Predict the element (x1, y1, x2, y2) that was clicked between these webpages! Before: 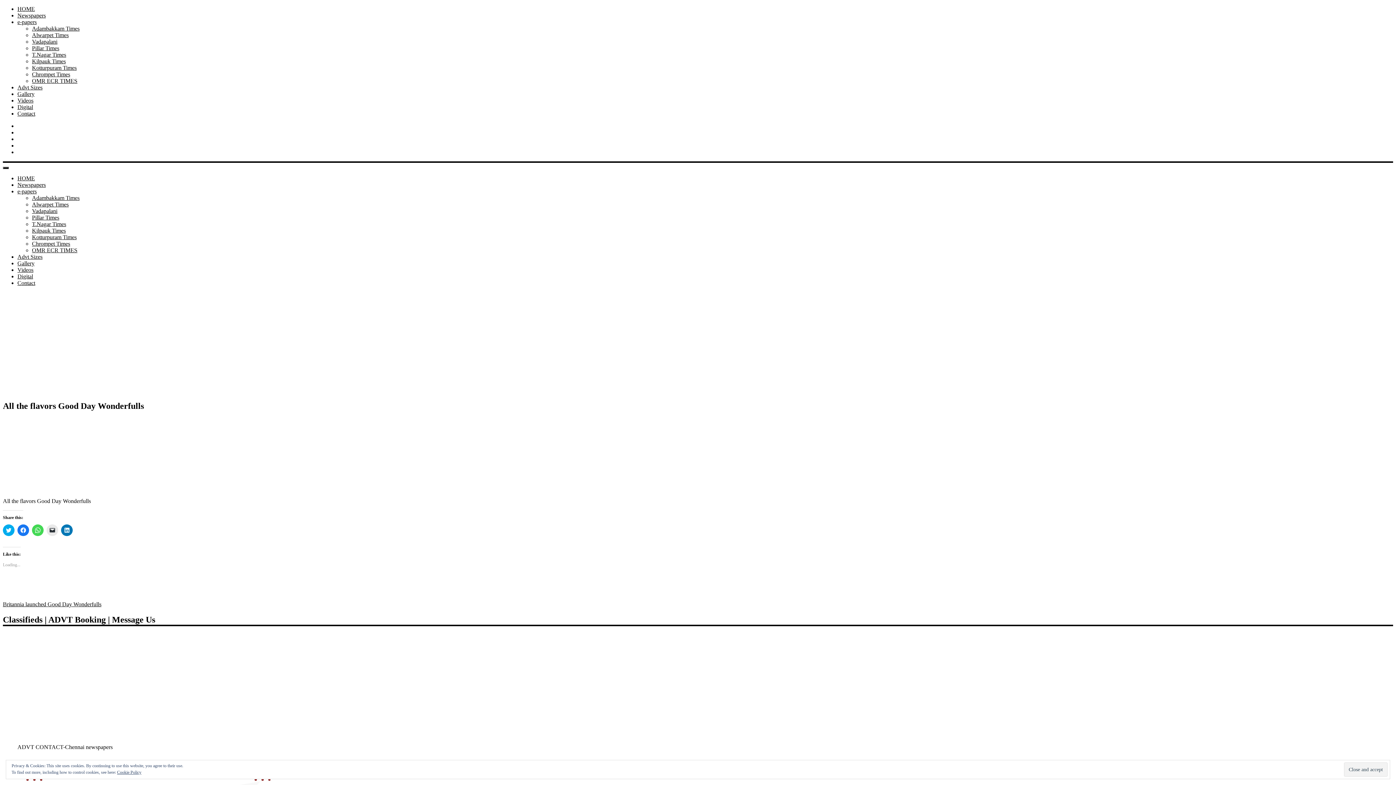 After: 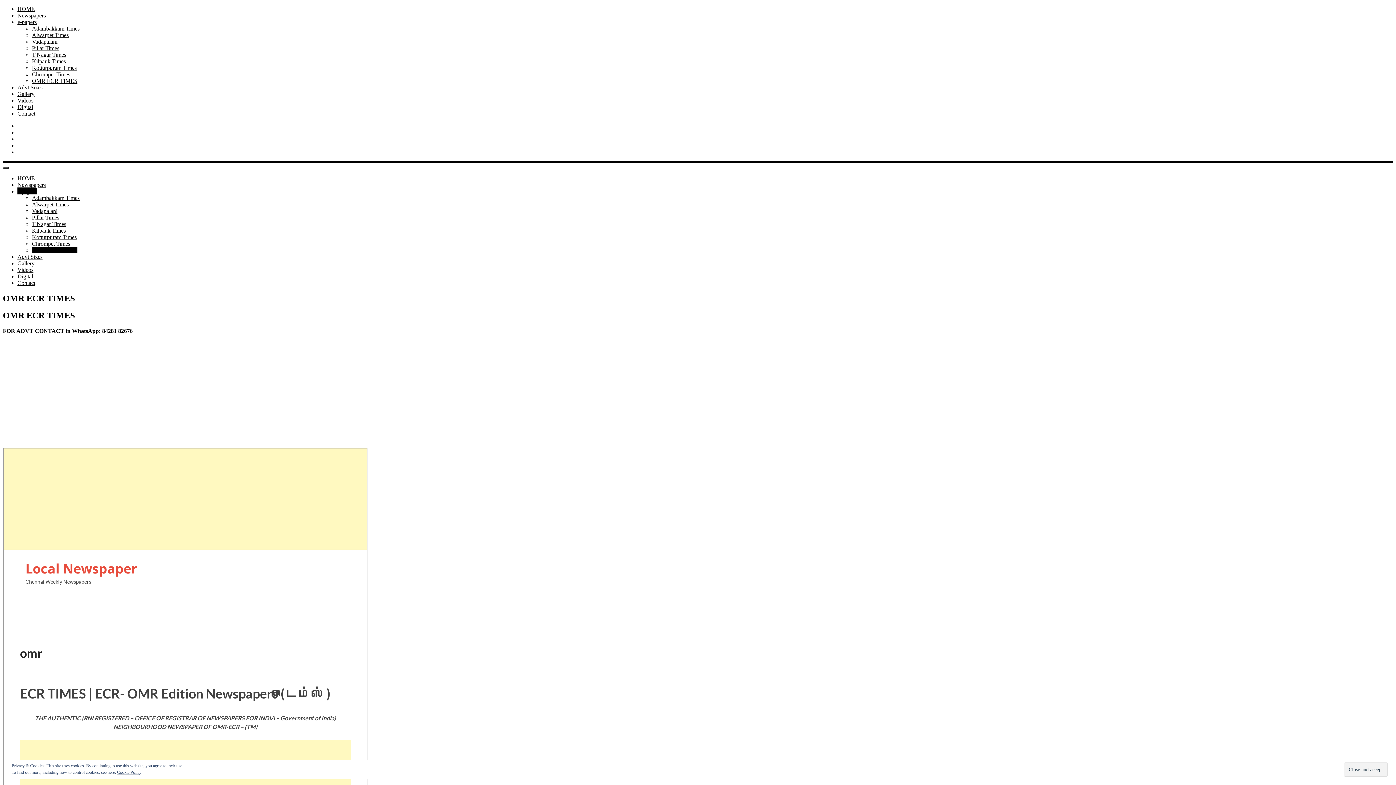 Action: label: OMR ECR TIMES bbox: (32, 247, 77, 253)